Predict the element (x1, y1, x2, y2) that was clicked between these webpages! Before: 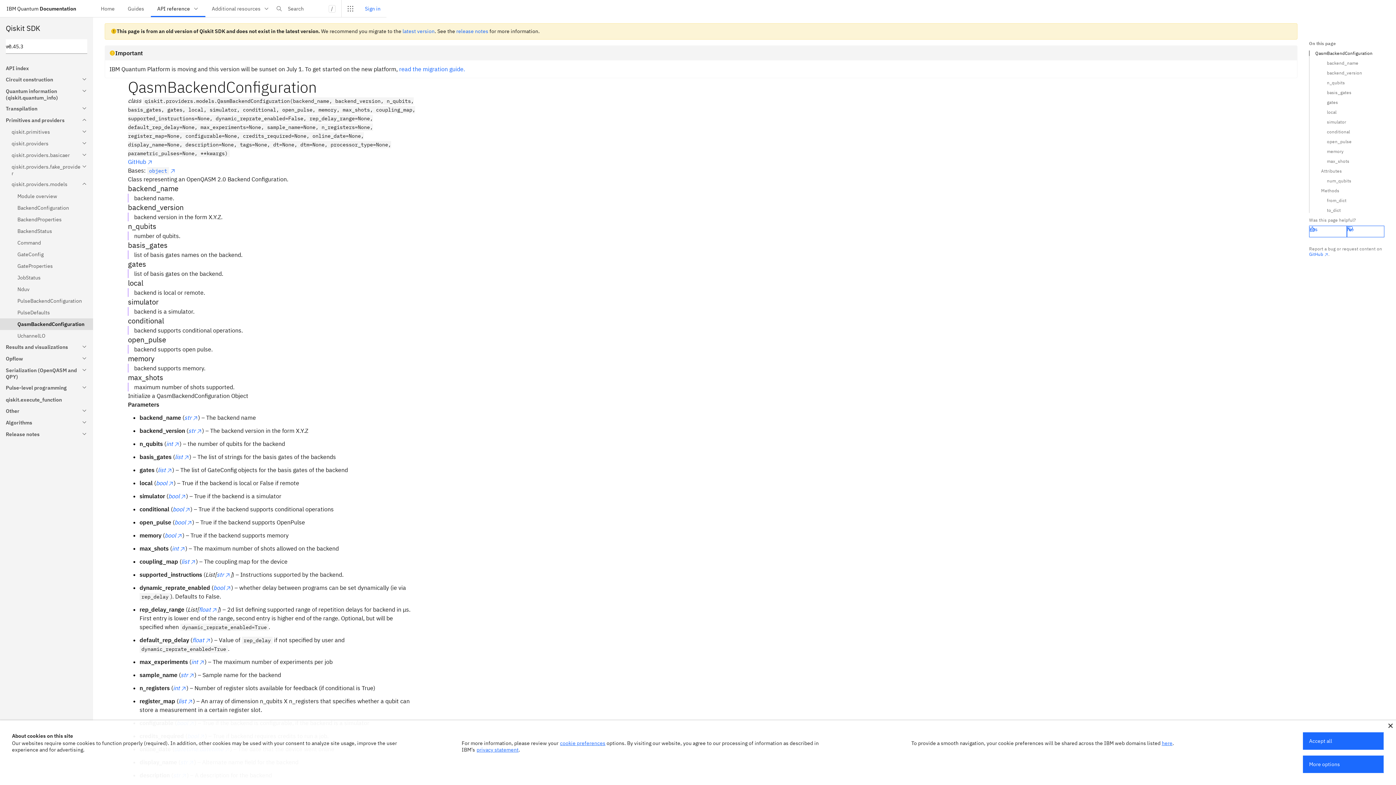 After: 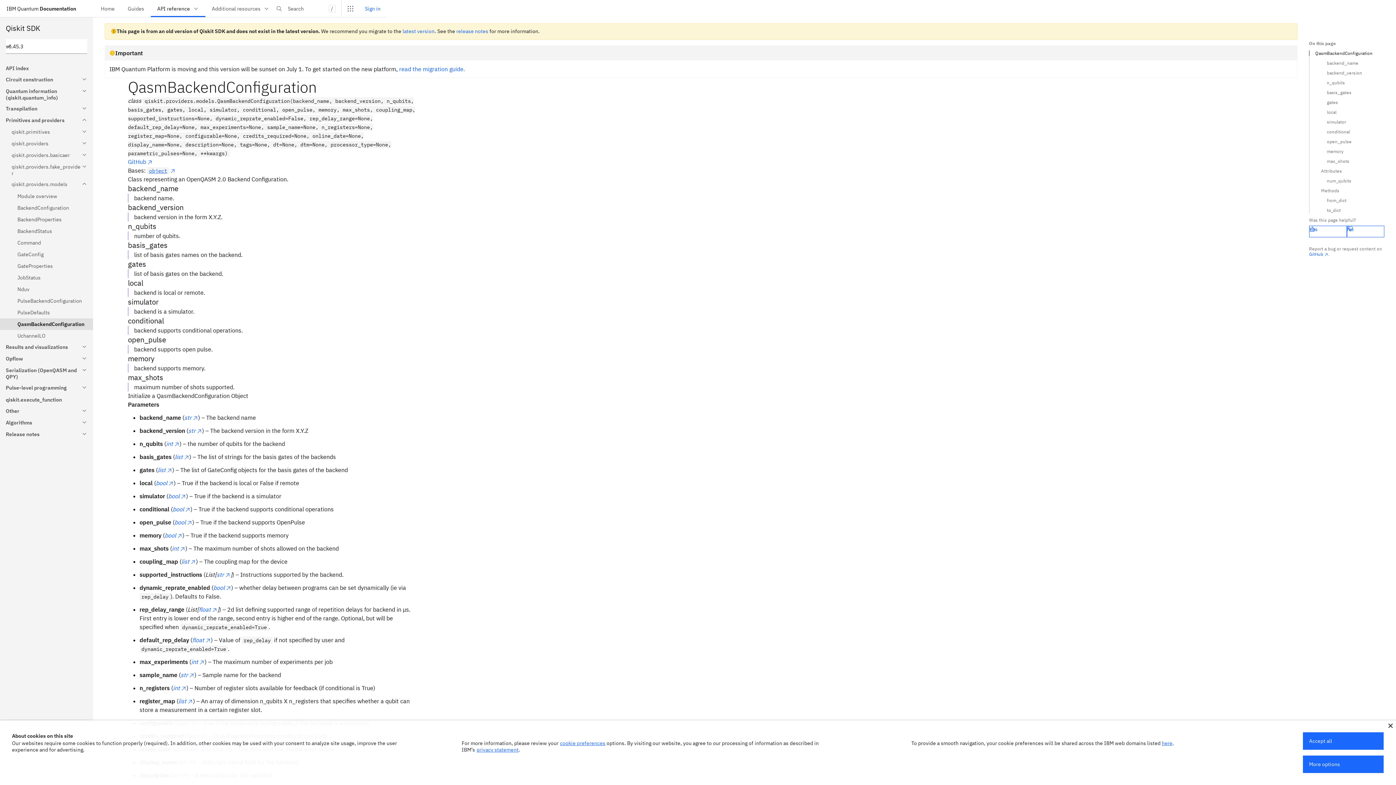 Action: label: object bbox: (147, 166, 175, 174)